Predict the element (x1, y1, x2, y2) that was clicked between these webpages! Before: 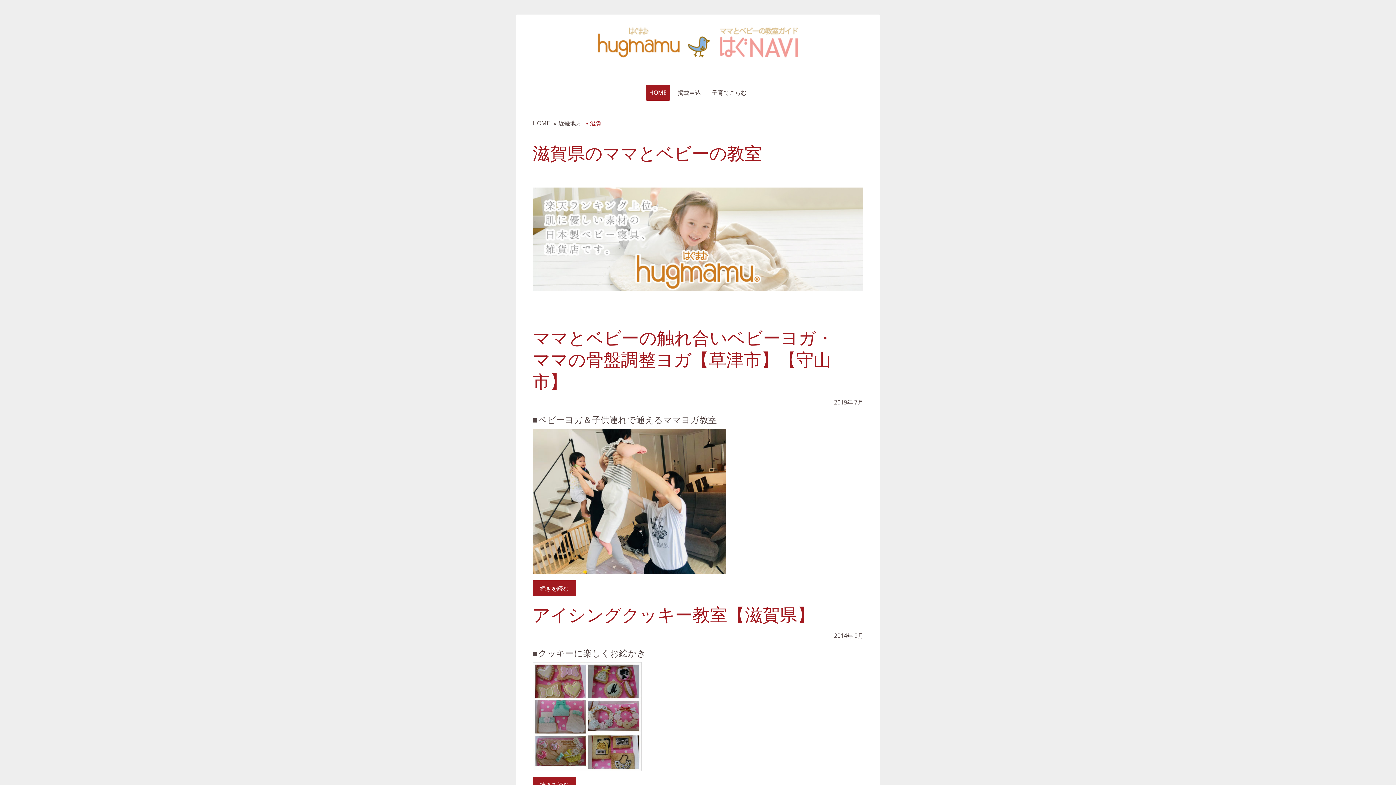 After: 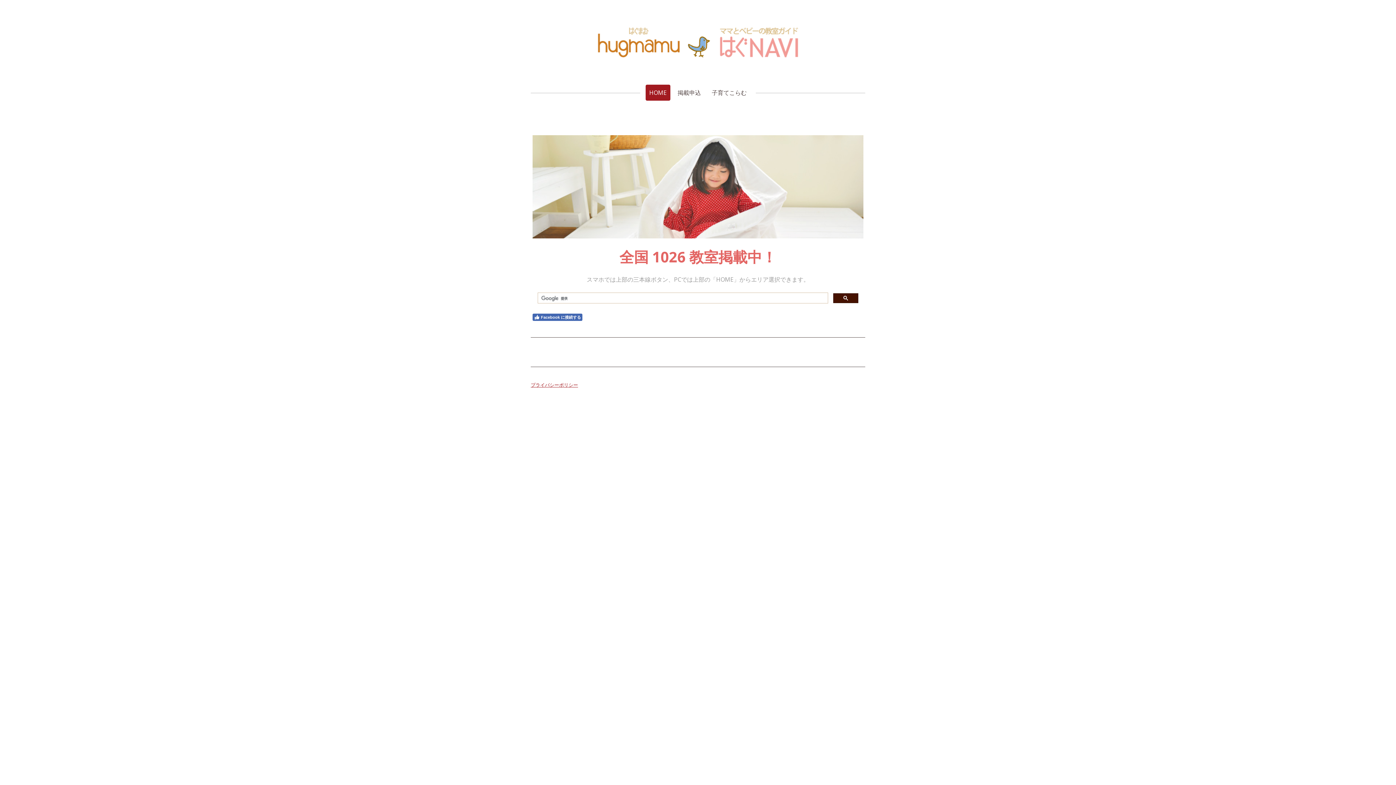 Action: bbox: (532, 16, 863, 24)